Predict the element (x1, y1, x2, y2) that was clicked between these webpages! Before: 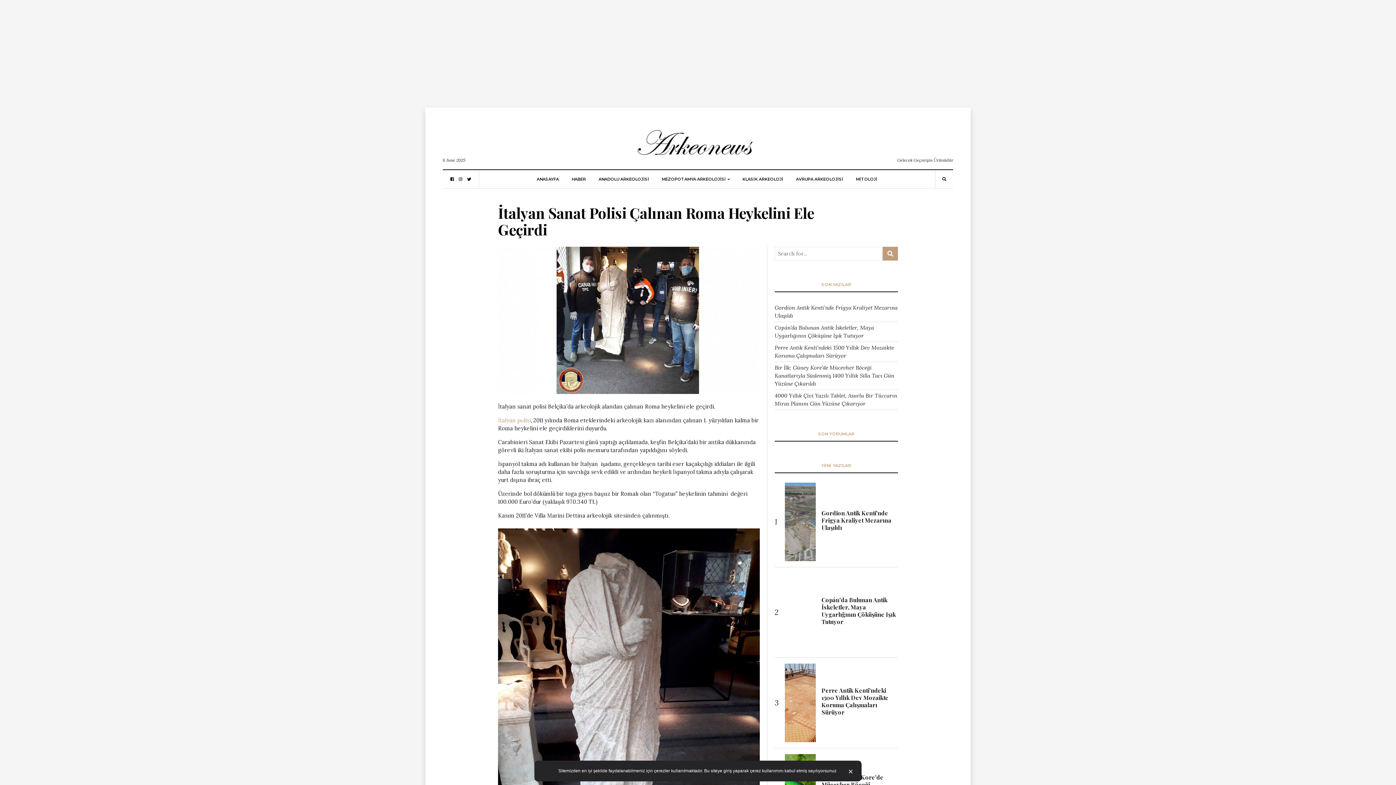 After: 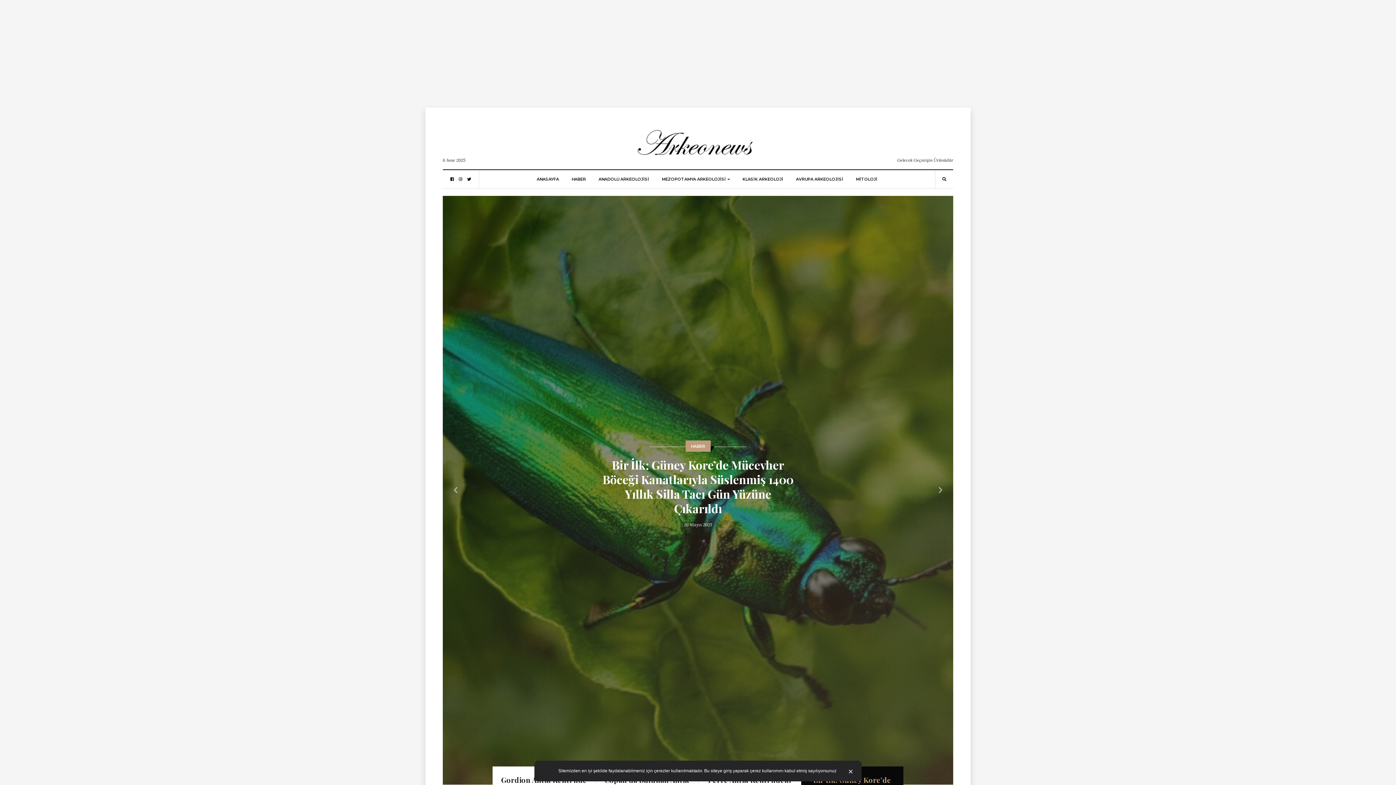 Action: bbox: (536, 170, 559, 188) label: ANASAYFA